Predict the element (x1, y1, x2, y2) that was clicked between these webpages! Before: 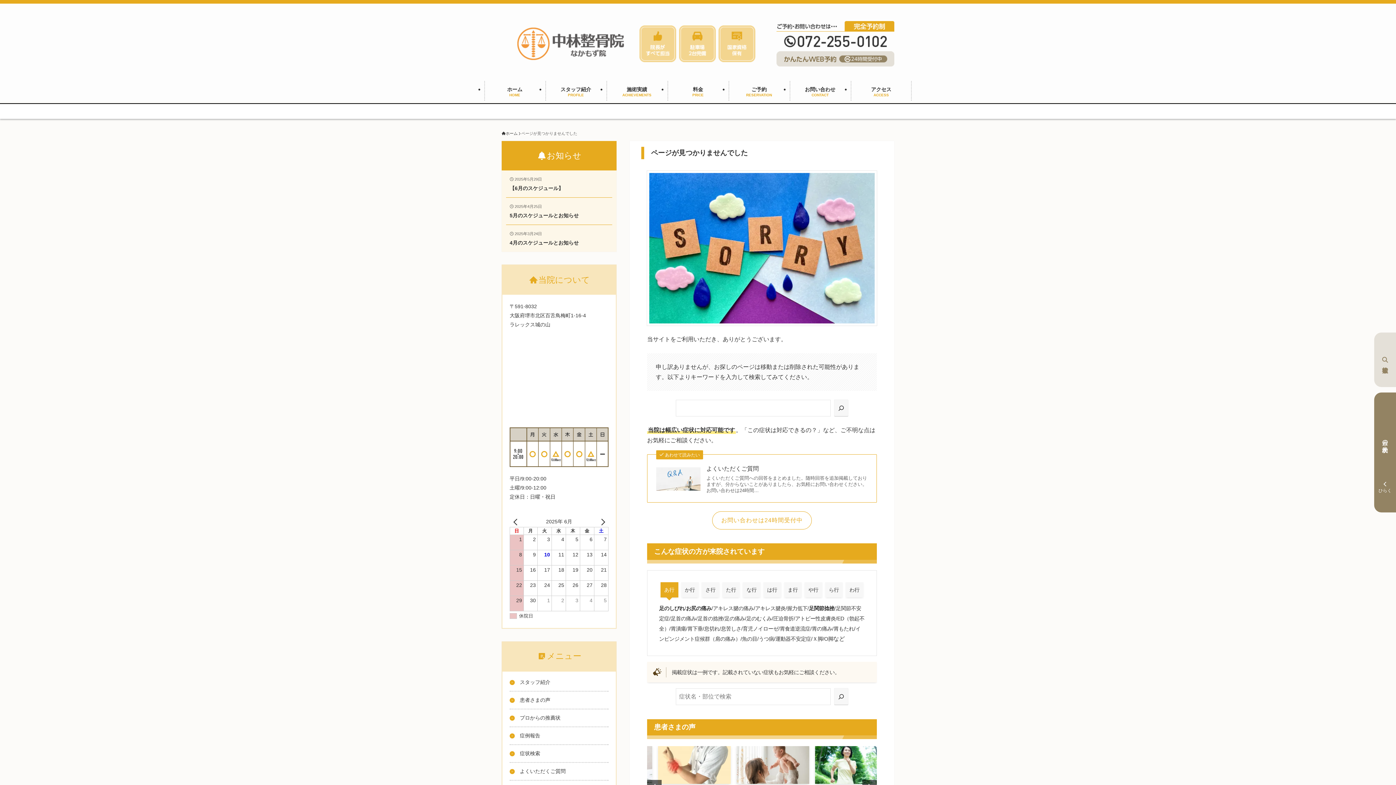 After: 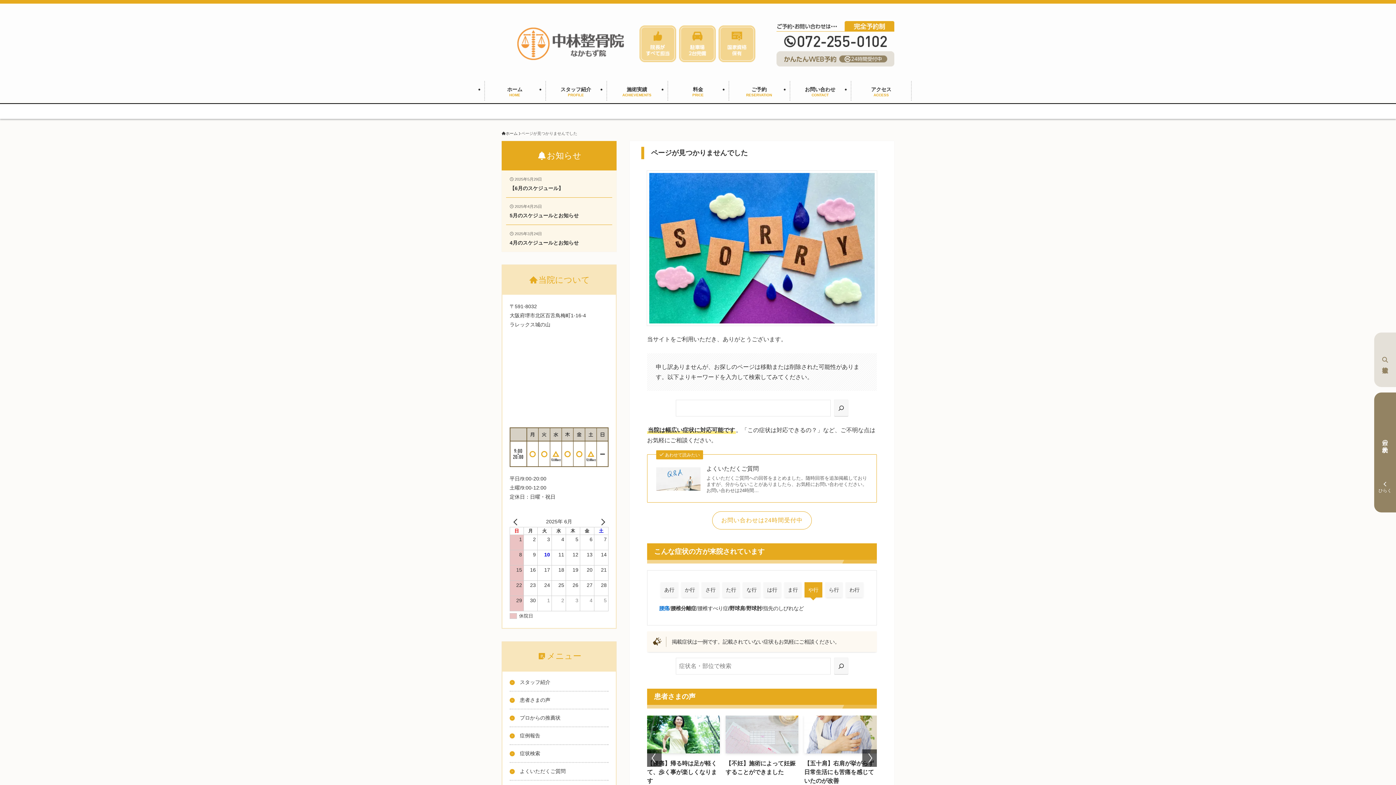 Action: bbox: (804, 582, 822, 597) label: や行